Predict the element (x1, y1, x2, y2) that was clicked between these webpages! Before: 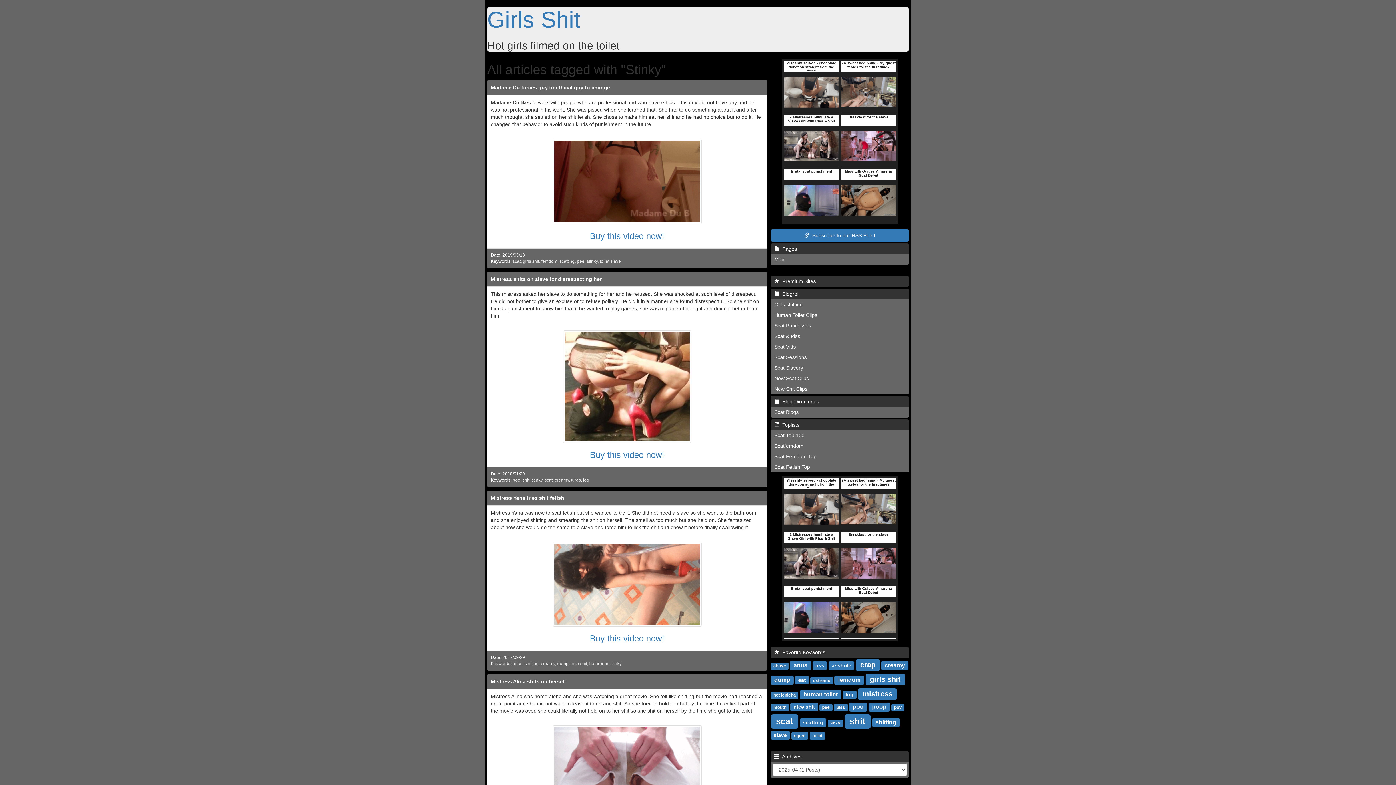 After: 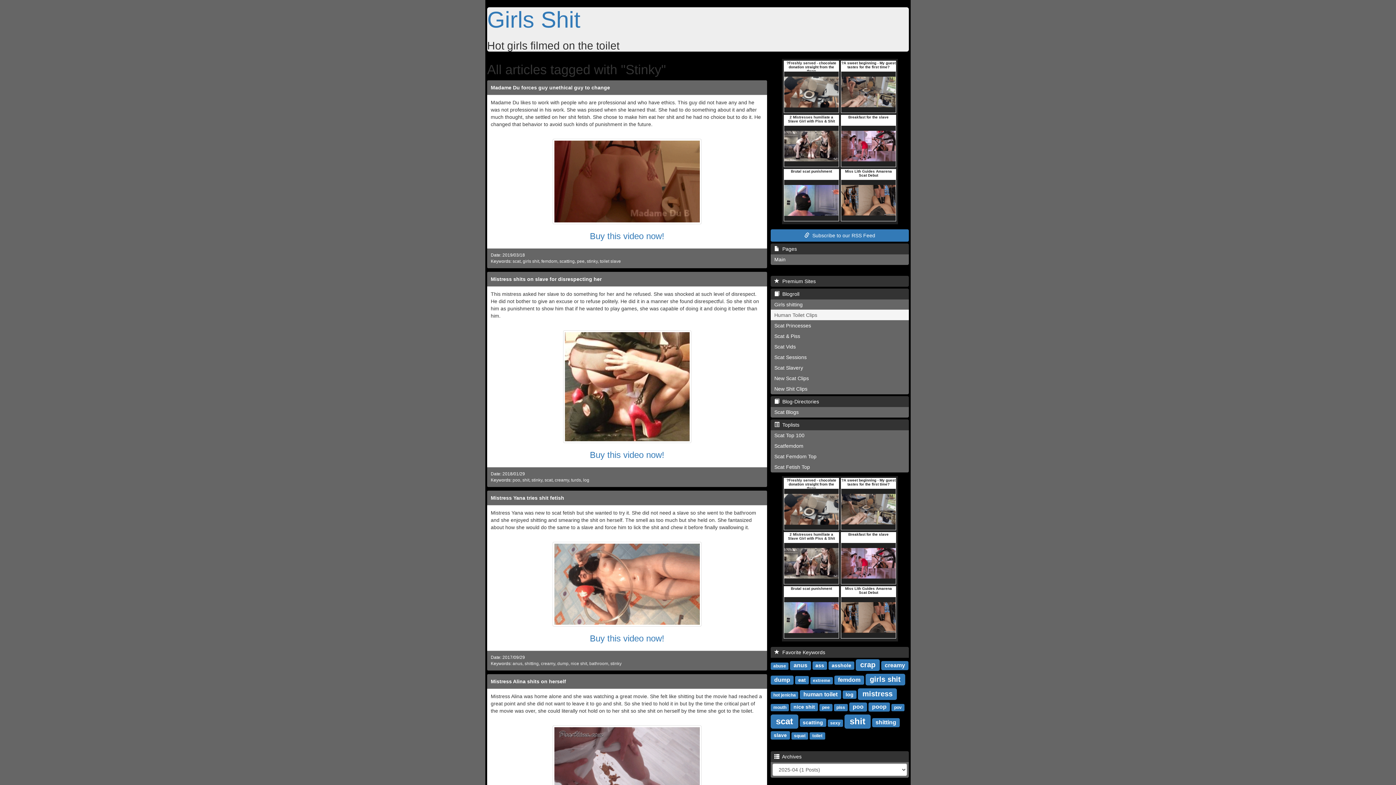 Action: bbox: (770, 309, 909, 320) label: Human Toilet Clips